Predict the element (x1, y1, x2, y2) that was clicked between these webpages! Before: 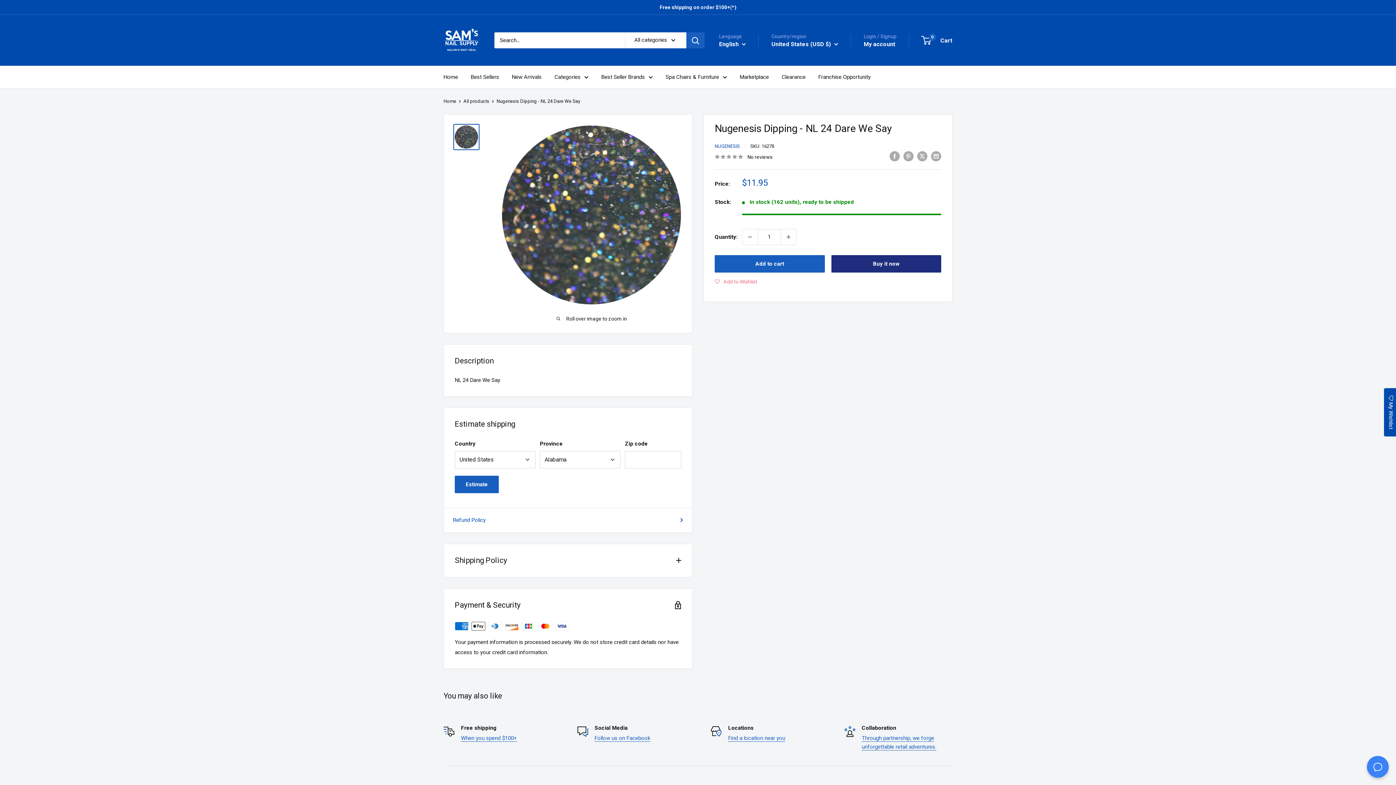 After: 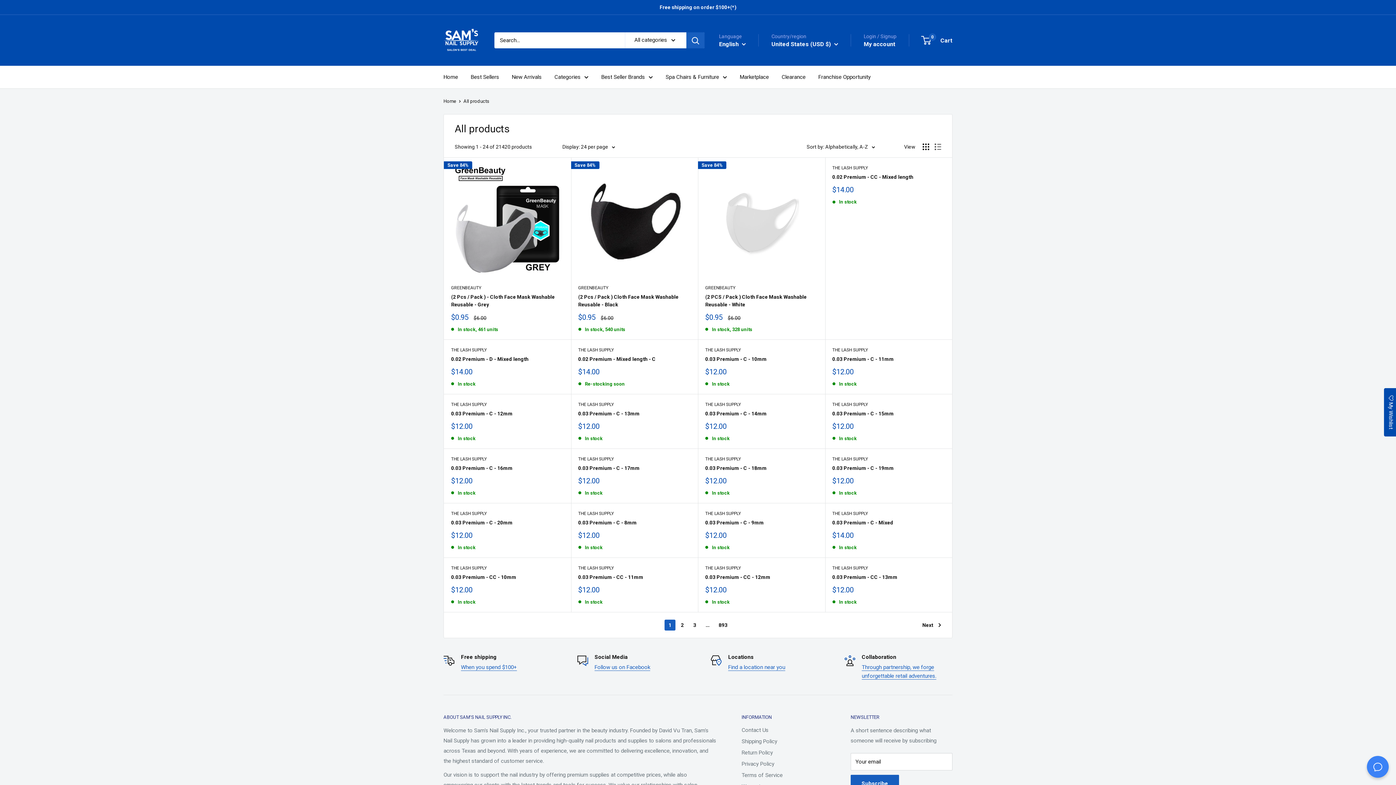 Action: label: All products bbox: (463, 98, 489, 104)